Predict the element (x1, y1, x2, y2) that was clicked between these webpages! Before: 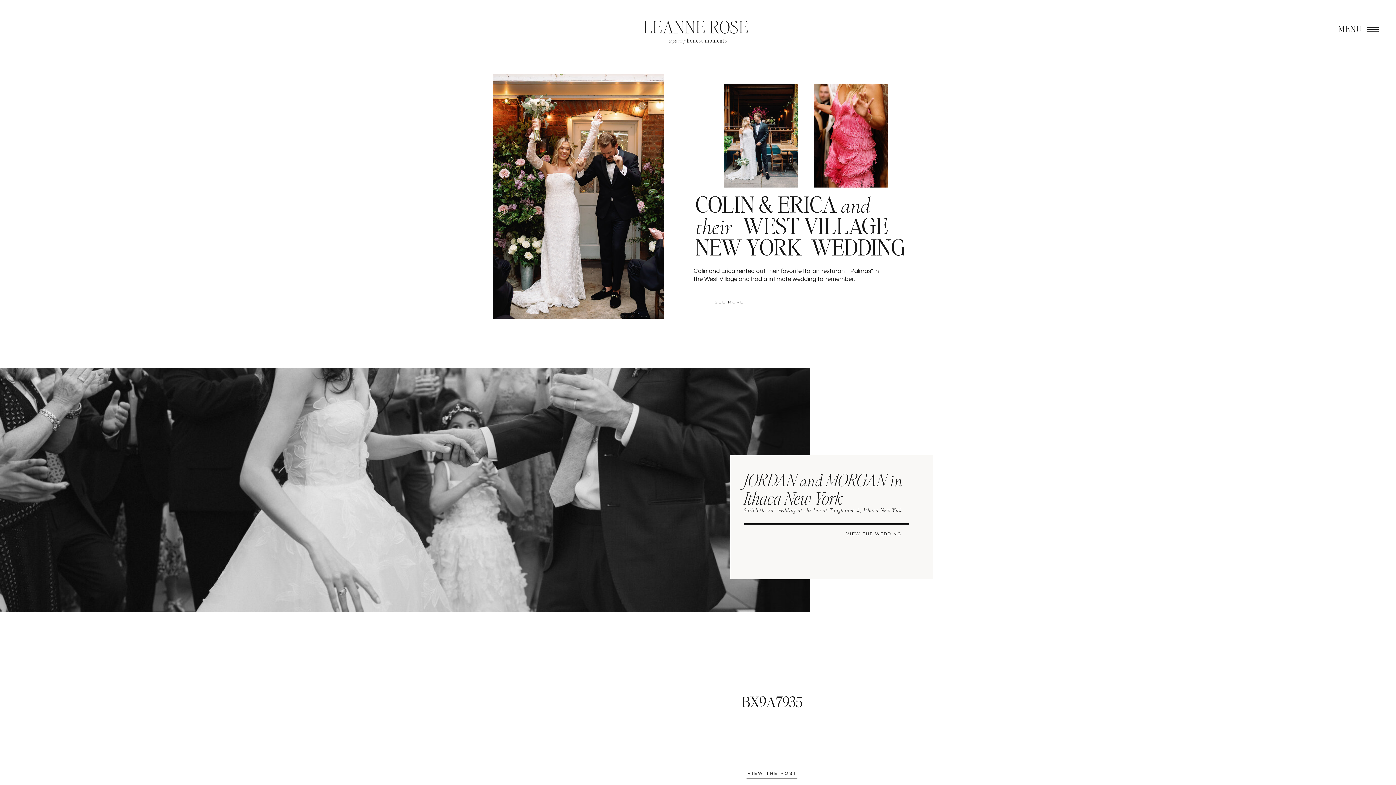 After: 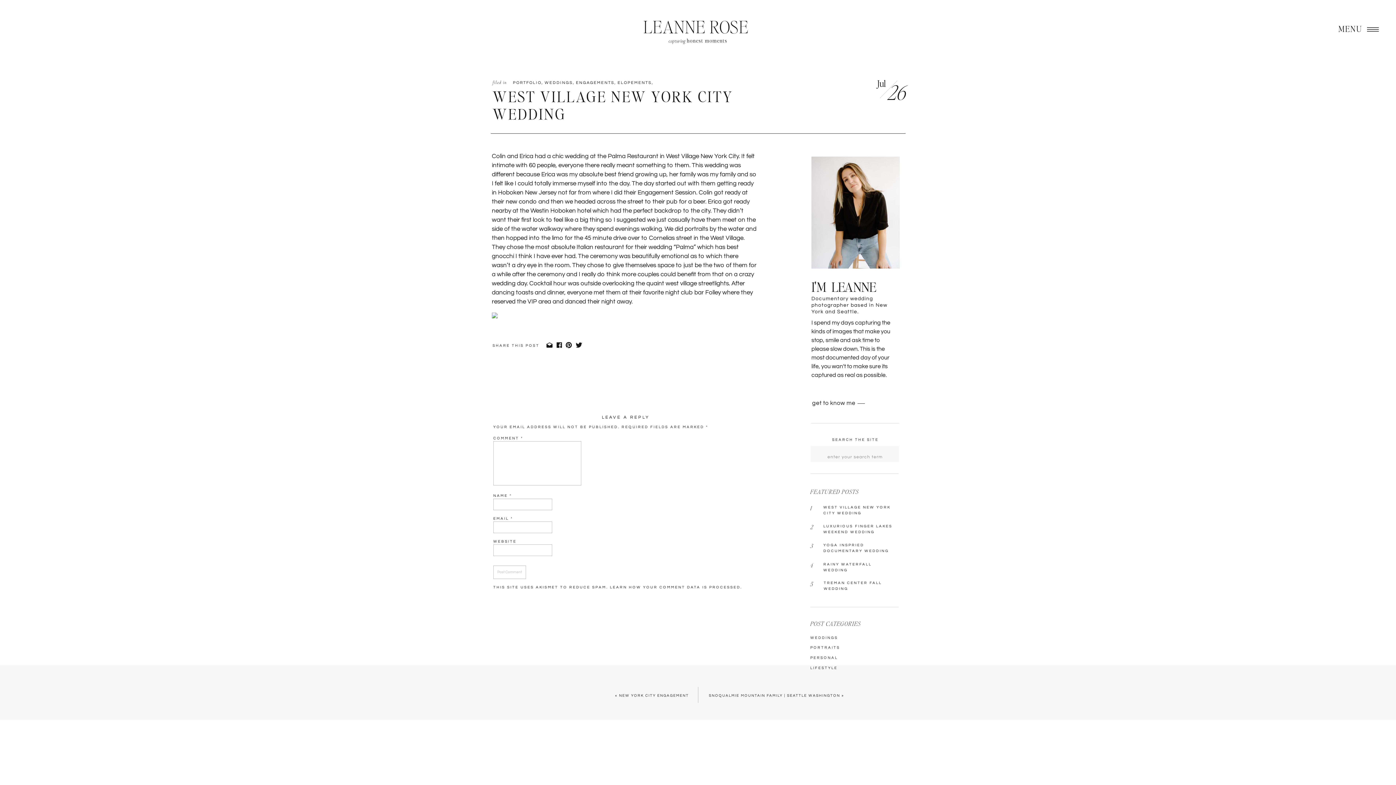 Action: bbox: (692, 299, 767, 305) label: SEE MORE